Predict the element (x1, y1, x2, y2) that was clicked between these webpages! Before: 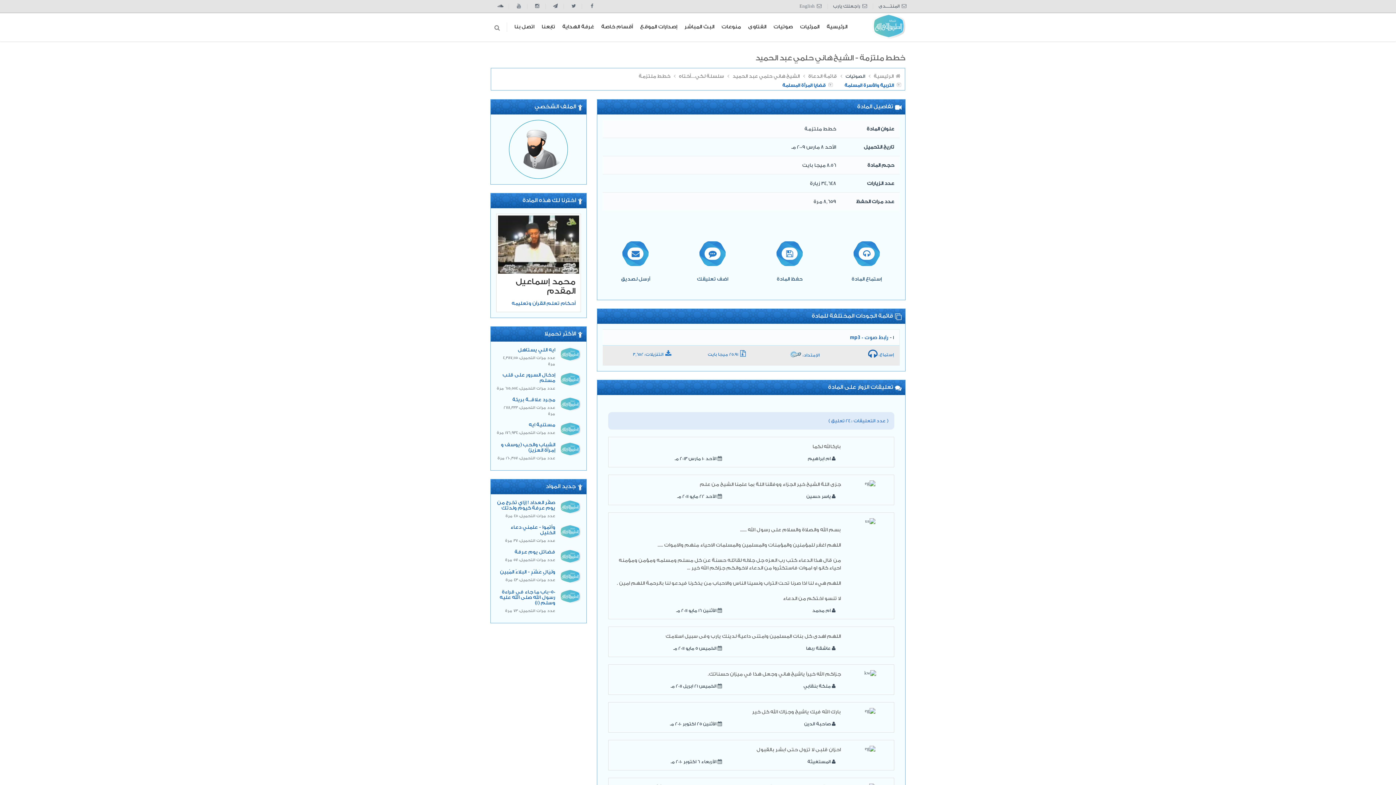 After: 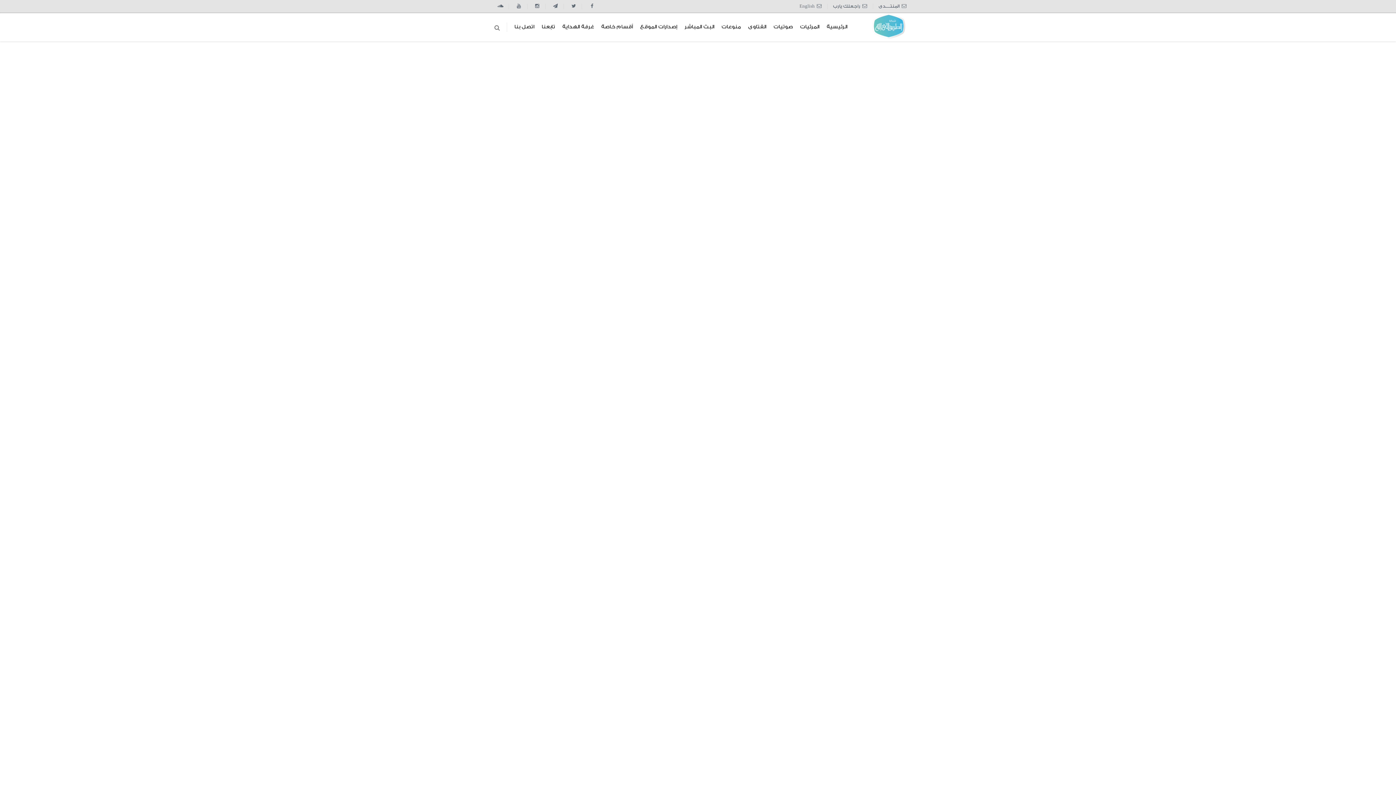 Action: bbox: (496, 569, 555, 574) label: وَلَيَالٍ عَشْرٍ - البلاءُ المُبين